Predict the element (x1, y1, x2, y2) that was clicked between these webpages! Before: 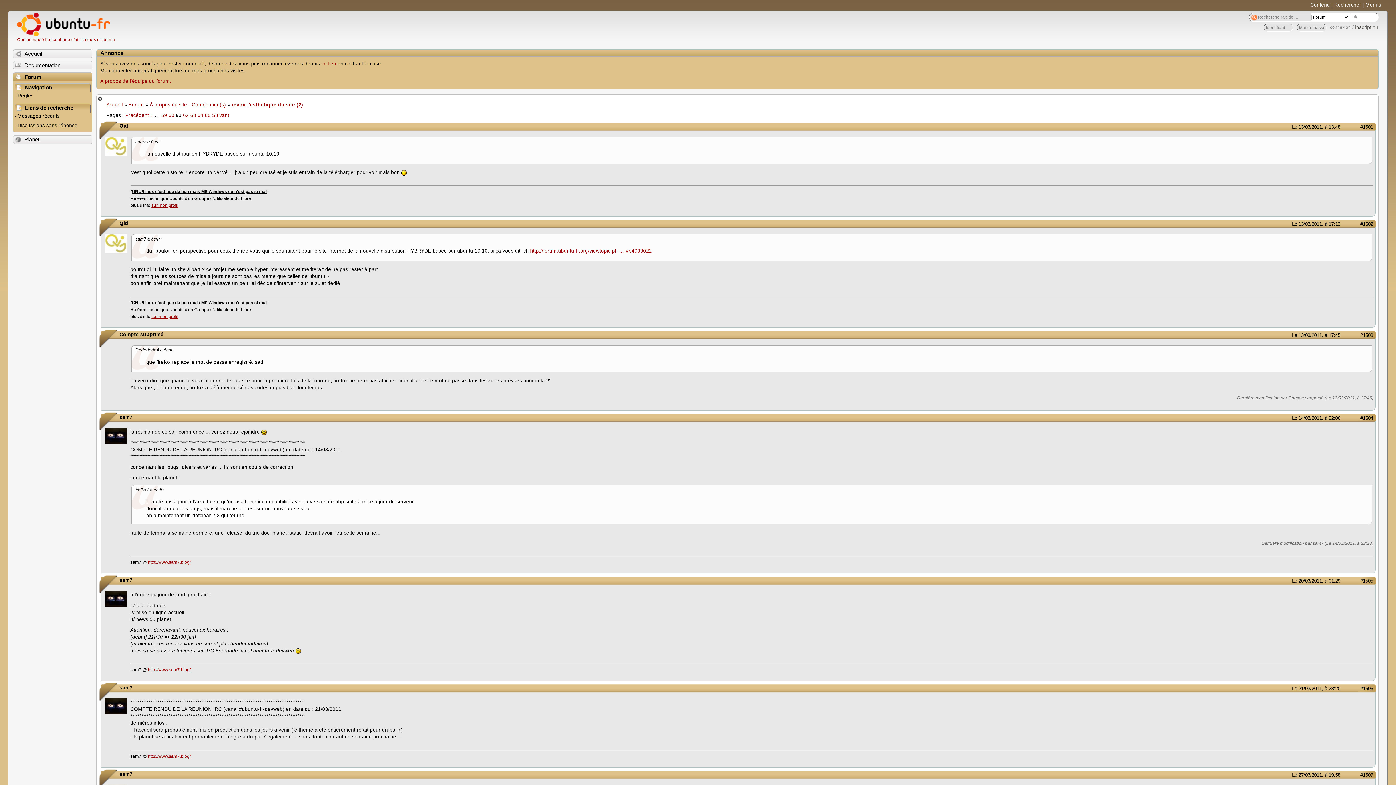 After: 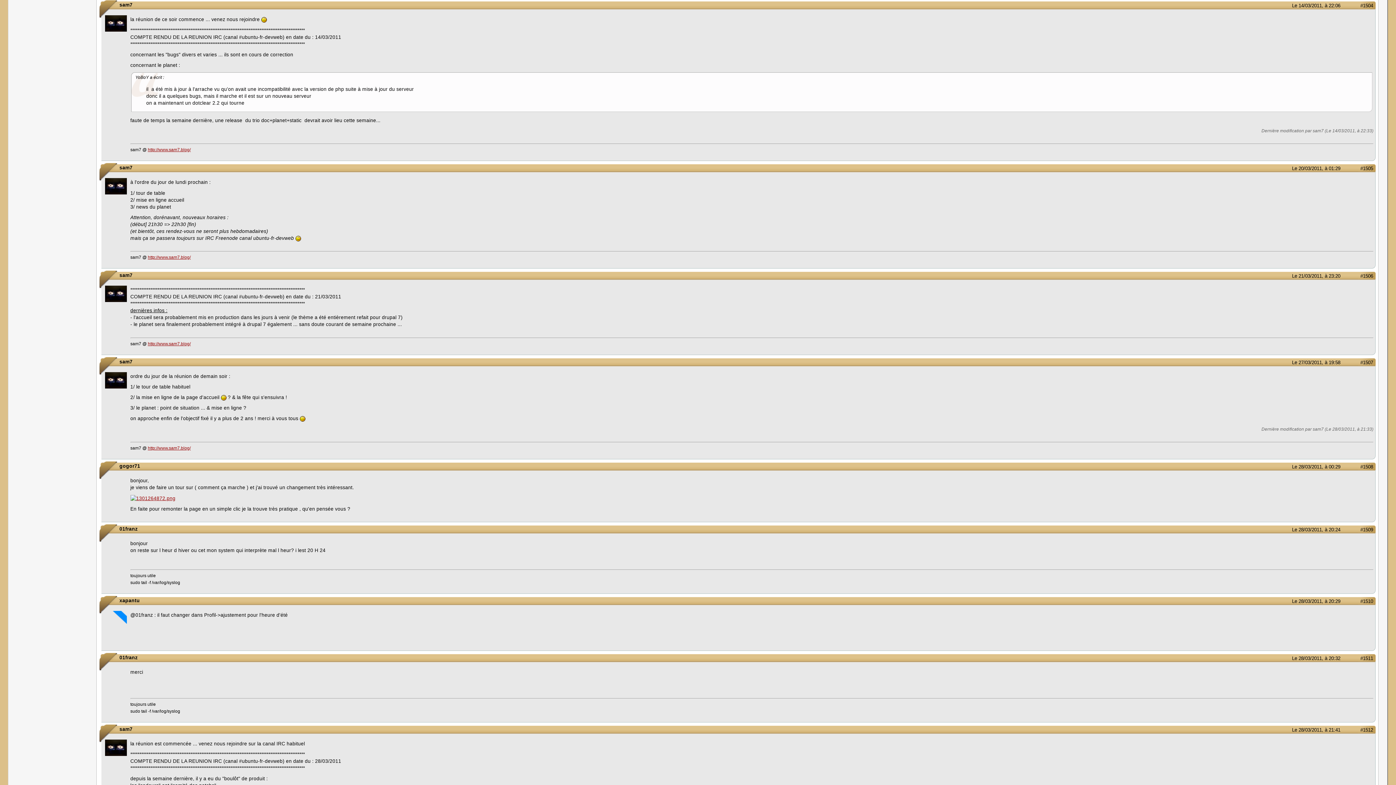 Action: label: Le 14/03/2011, à 22:06 bbox: (1272, 415, 1340, 421)